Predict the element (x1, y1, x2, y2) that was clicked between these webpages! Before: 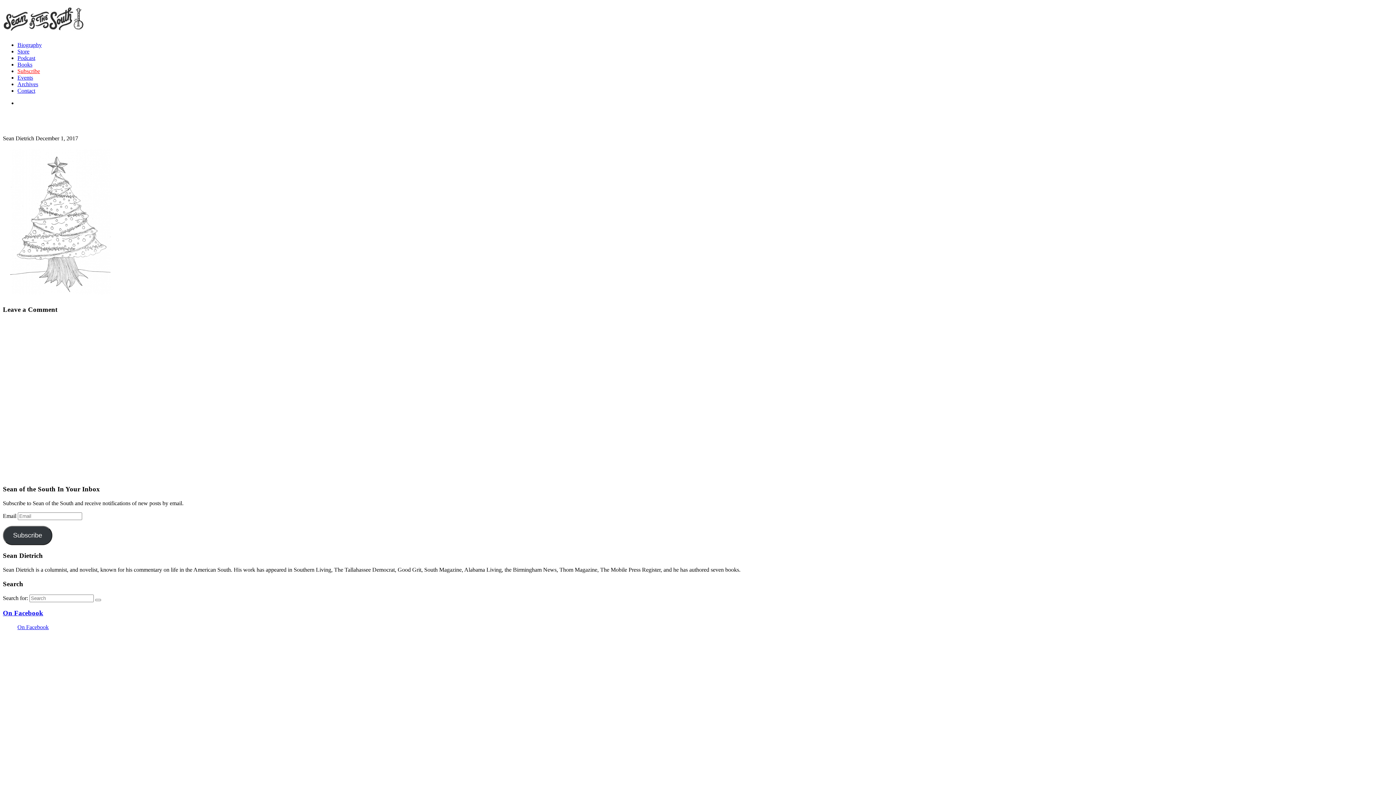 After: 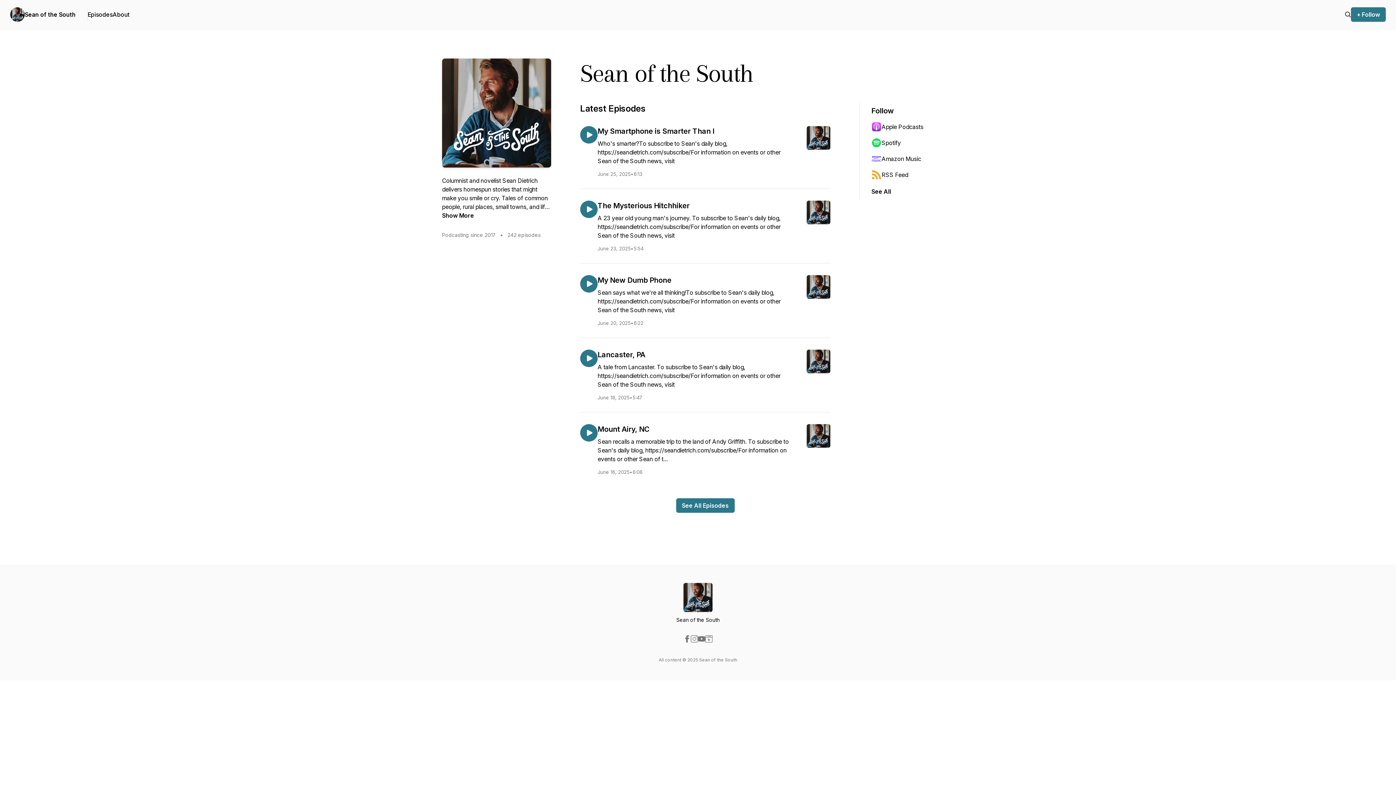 Action: bbox: (17, 54, 35, 61) label: Podcast